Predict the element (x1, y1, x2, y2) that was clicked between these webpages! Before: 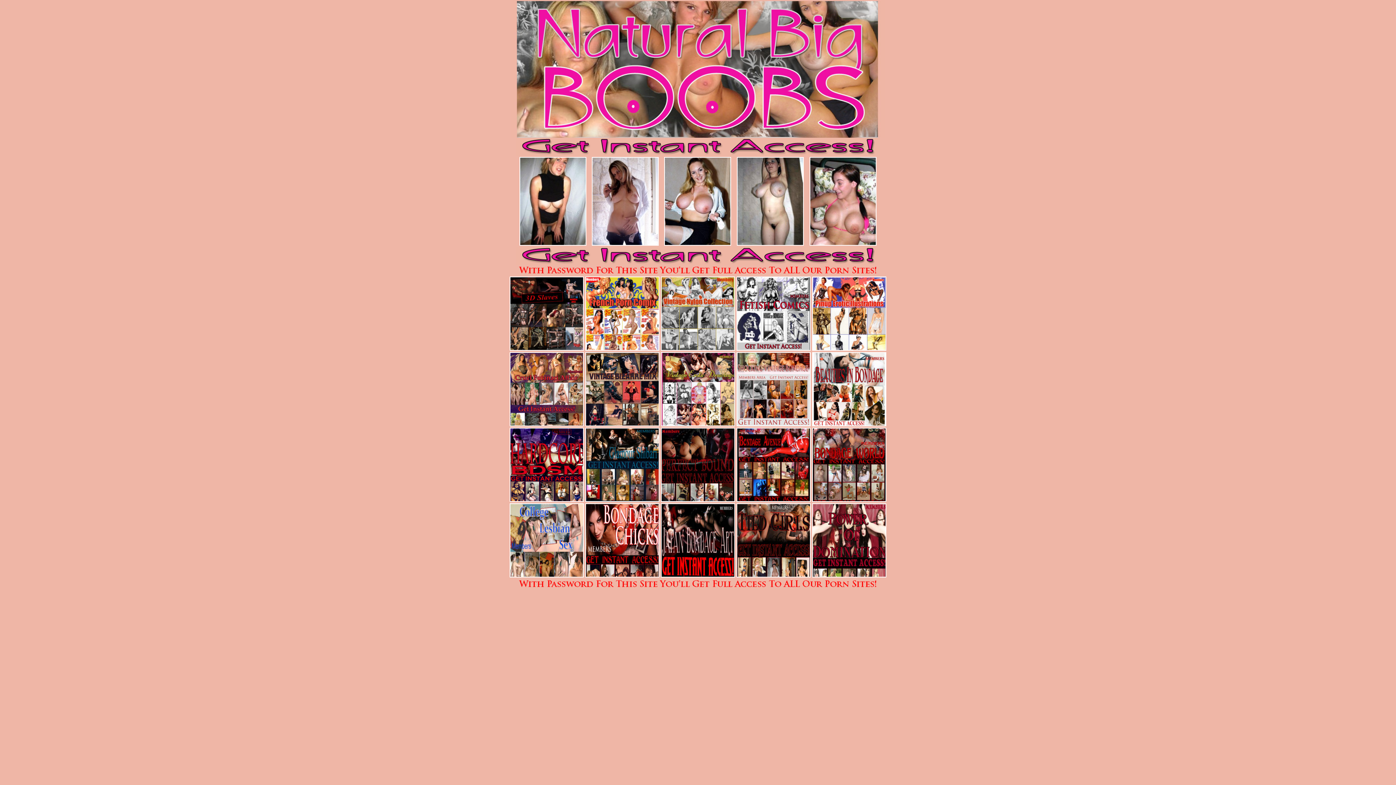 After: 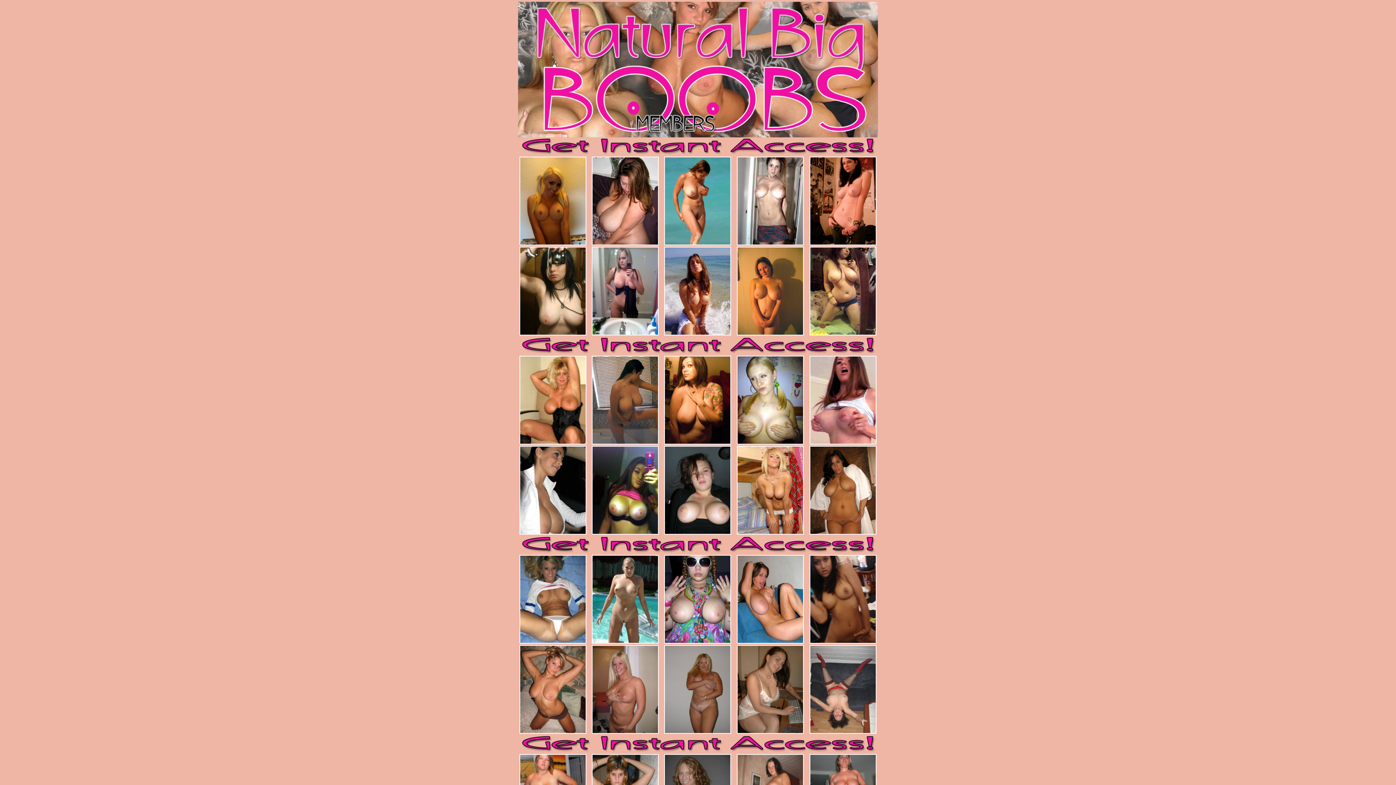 Action: bbox: (516, 584, 880, 590)